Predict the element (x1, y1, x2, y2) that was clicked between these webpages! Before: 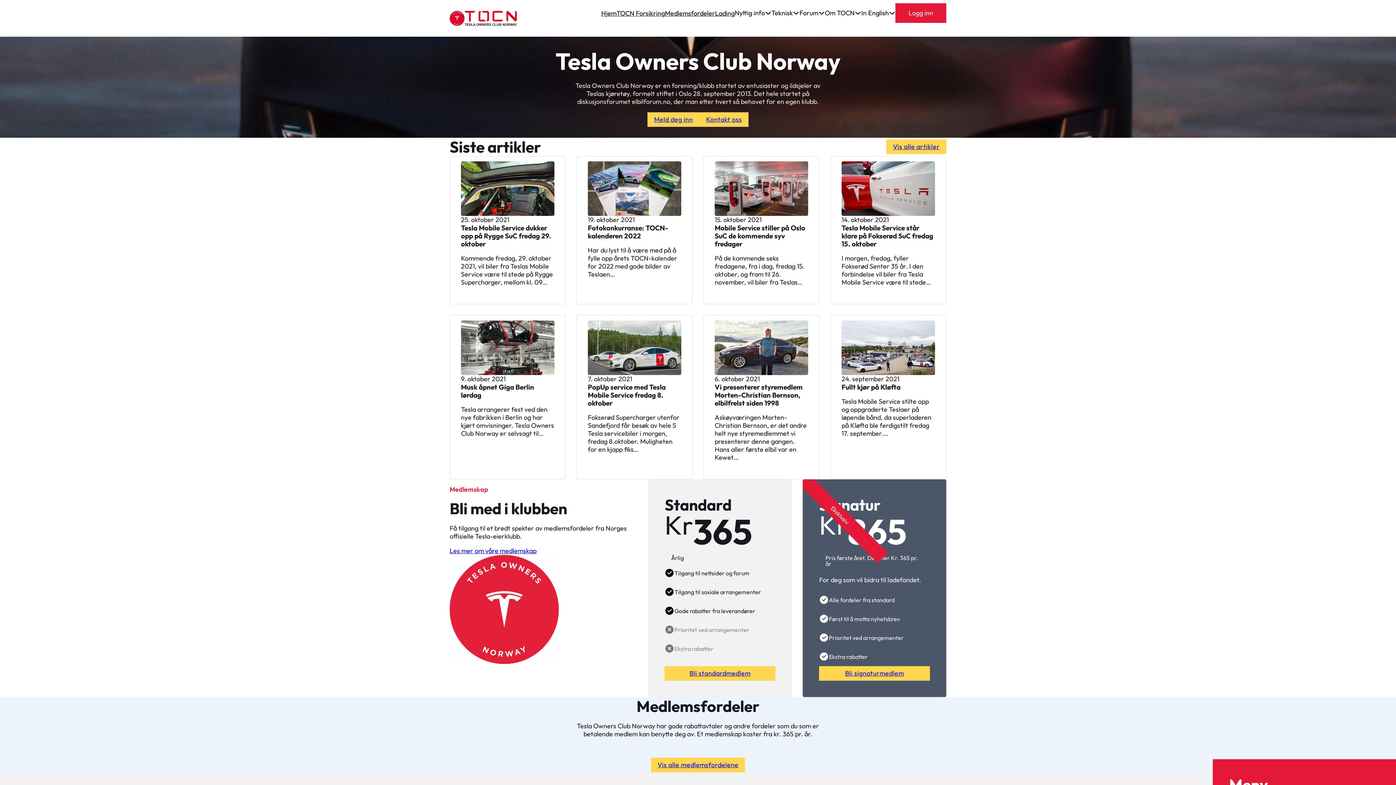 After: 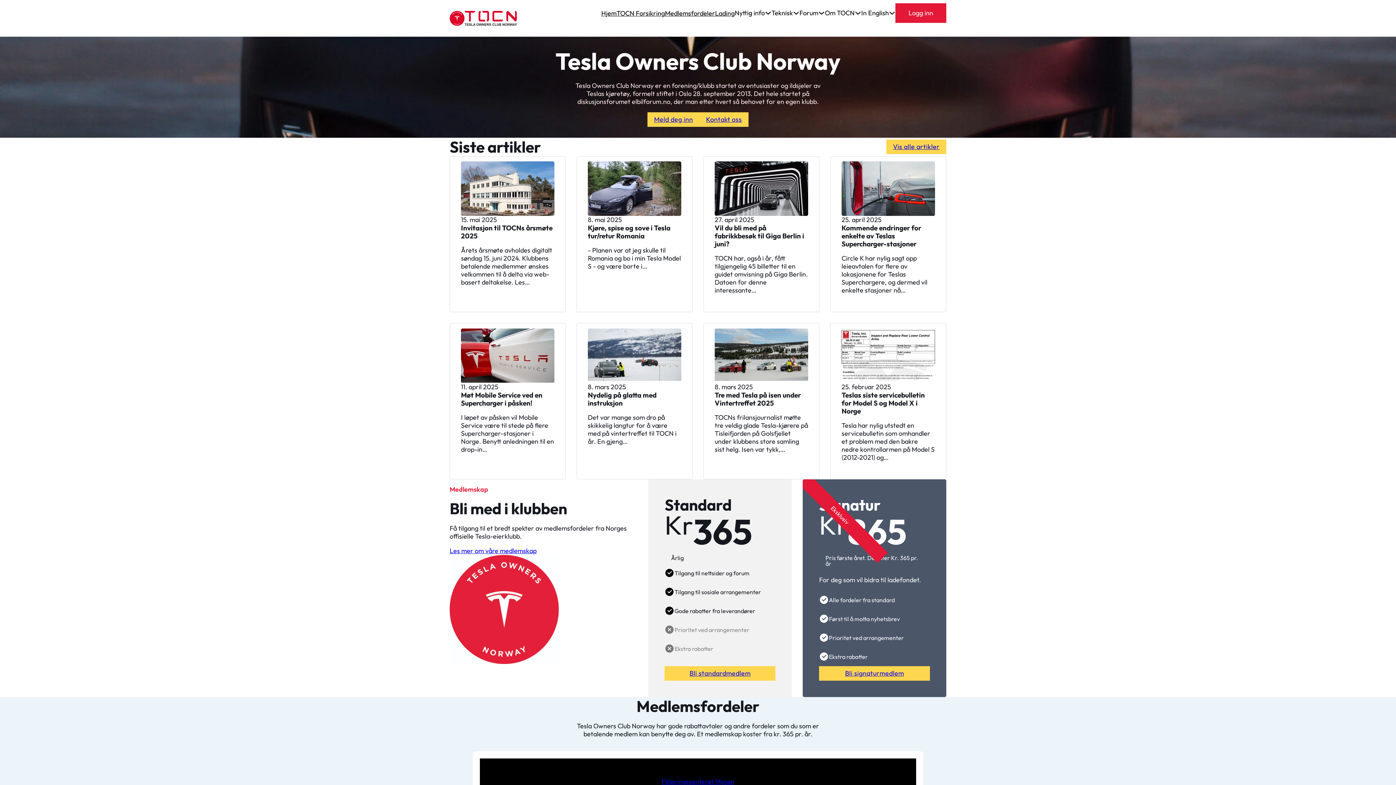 Action: bbox: (449, 0, 517, 25)